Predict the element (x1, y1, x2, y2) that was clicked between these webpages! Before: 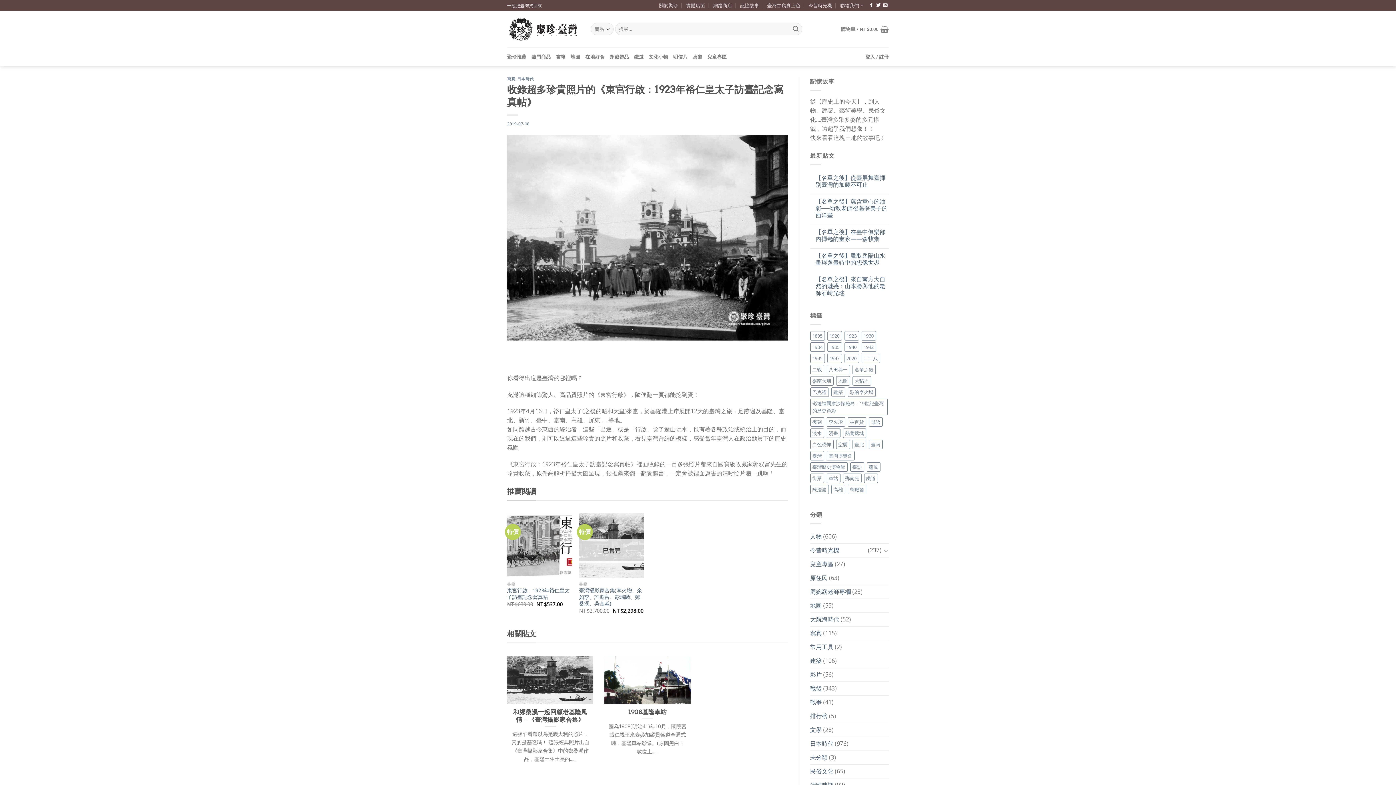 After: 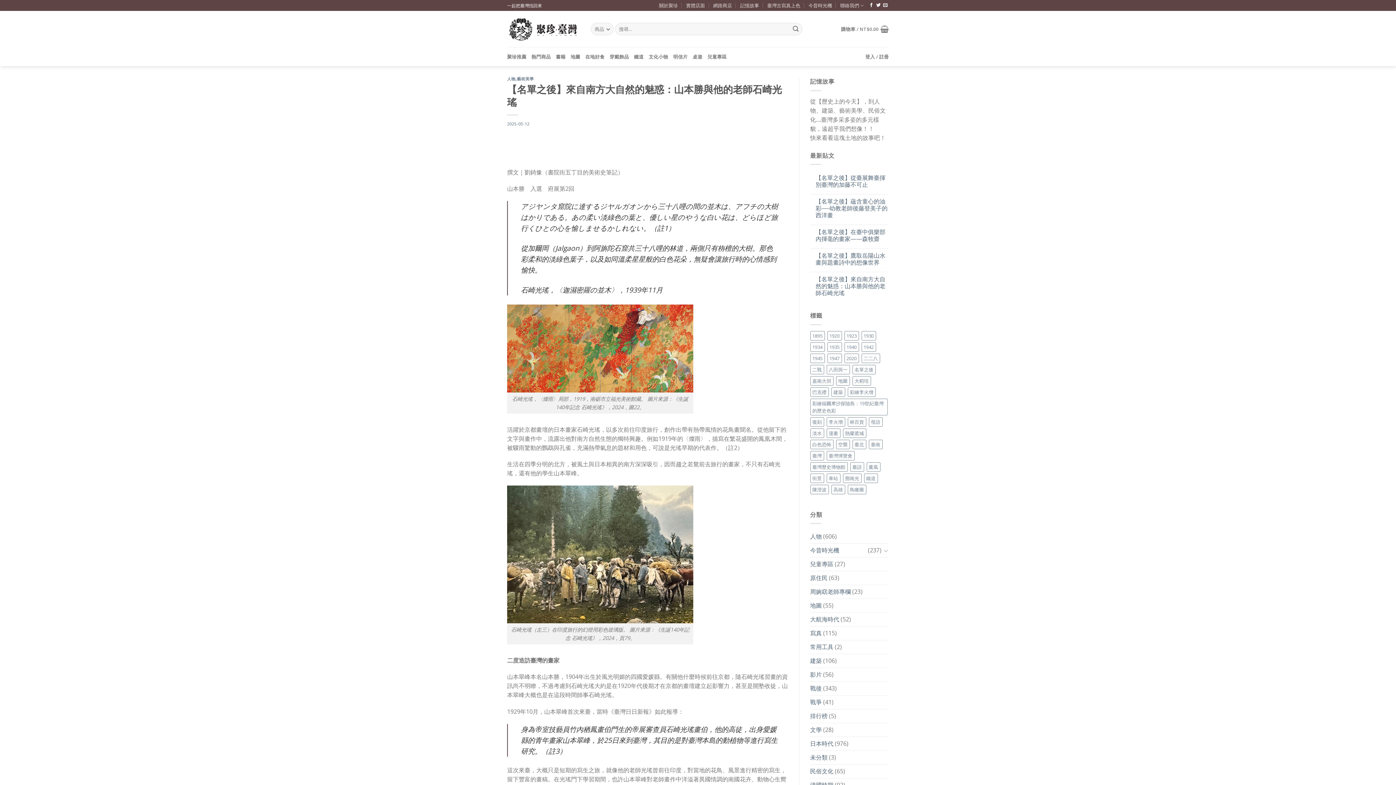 Action: label: 【名單之後】來自南方大自然的魅惑：山本勝與他的老師石崎光瑤 bbox: (815, 276, 889, 296)